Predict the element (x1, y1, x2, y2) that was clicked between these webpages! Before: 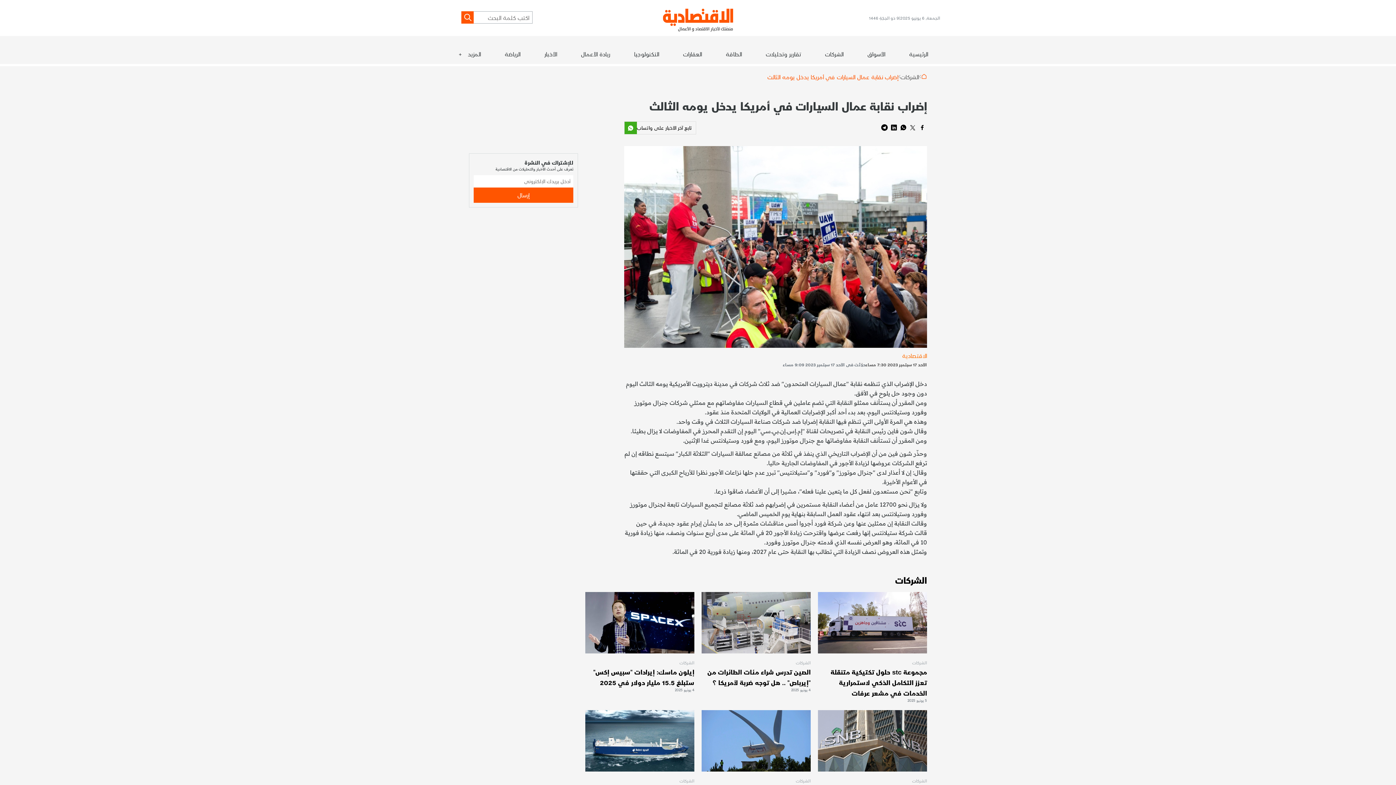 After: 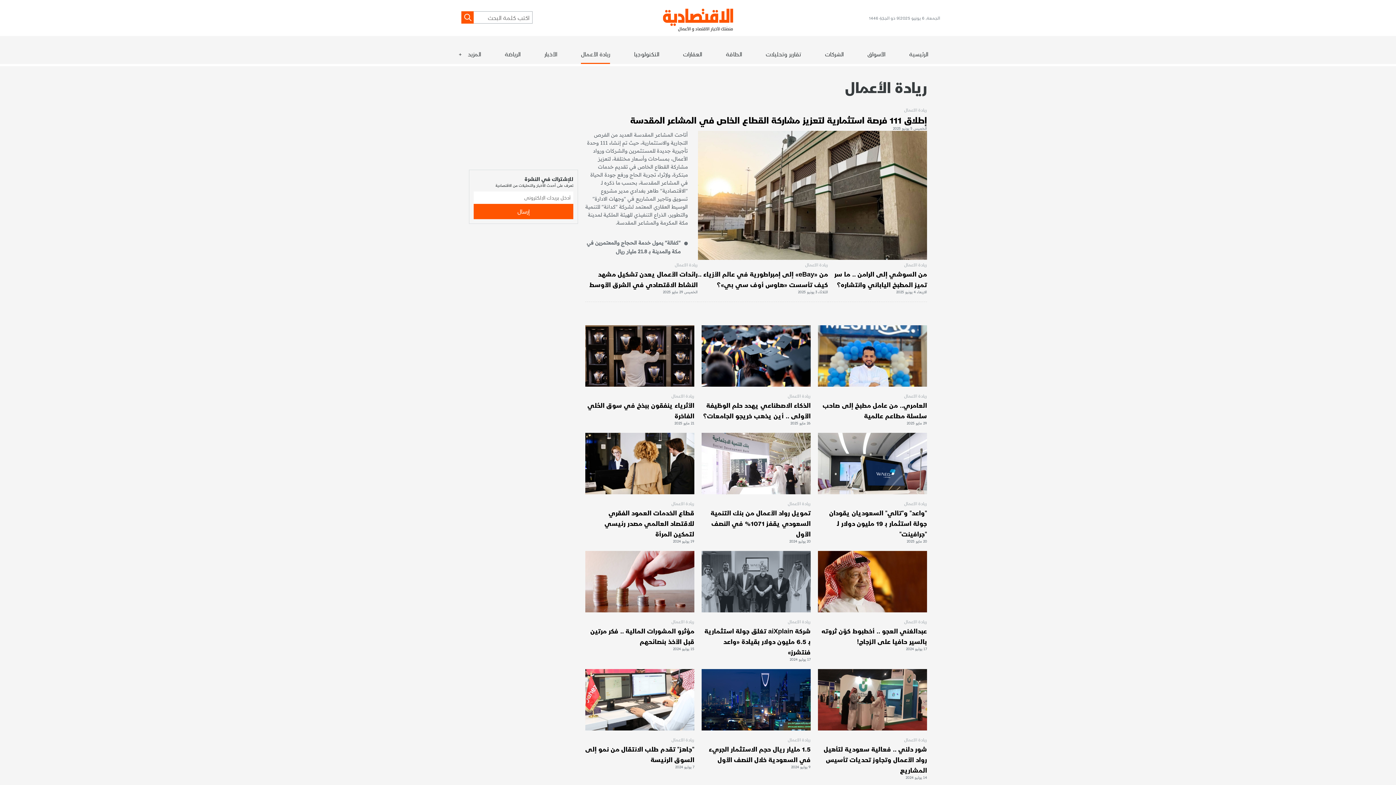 Action: bbox: (581, 49, 610, 63) label: ريادة الأعمال